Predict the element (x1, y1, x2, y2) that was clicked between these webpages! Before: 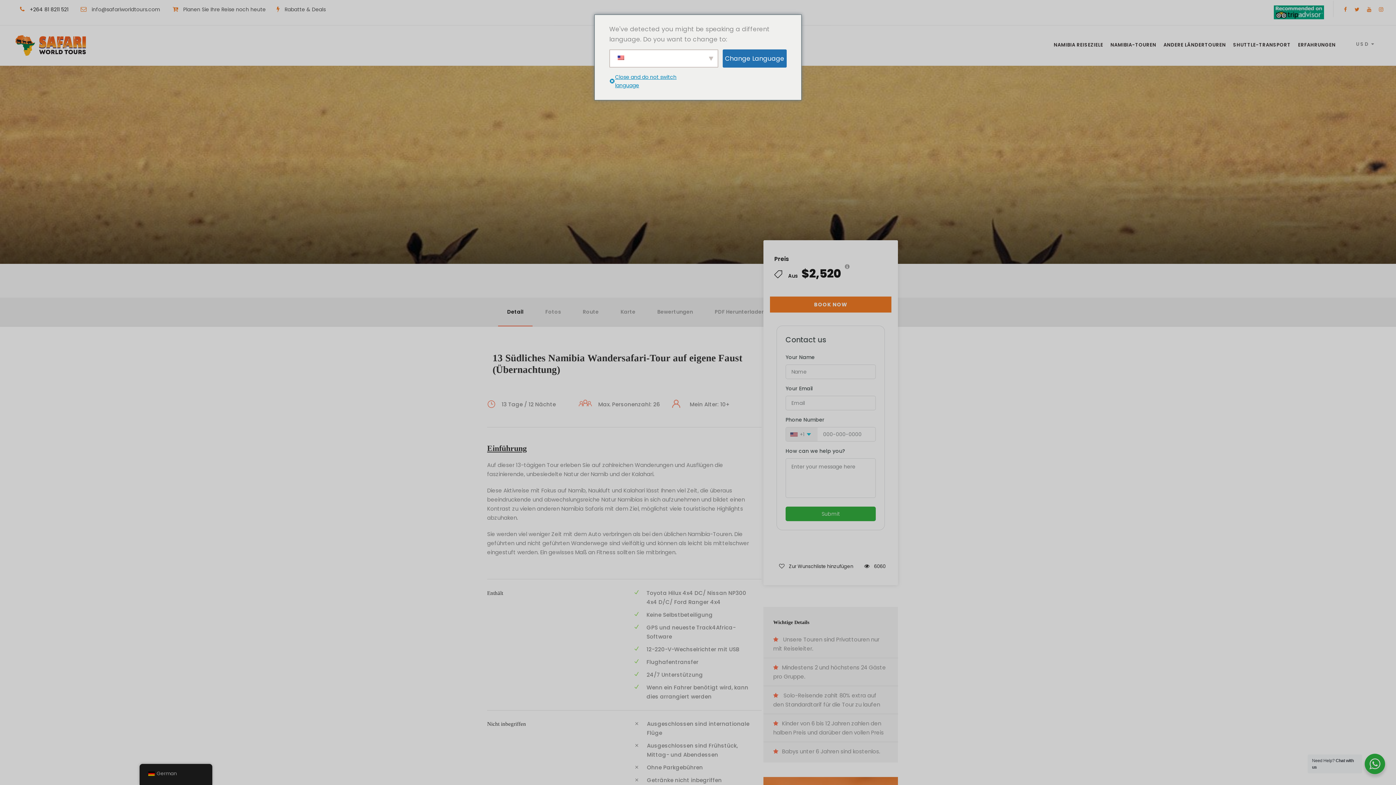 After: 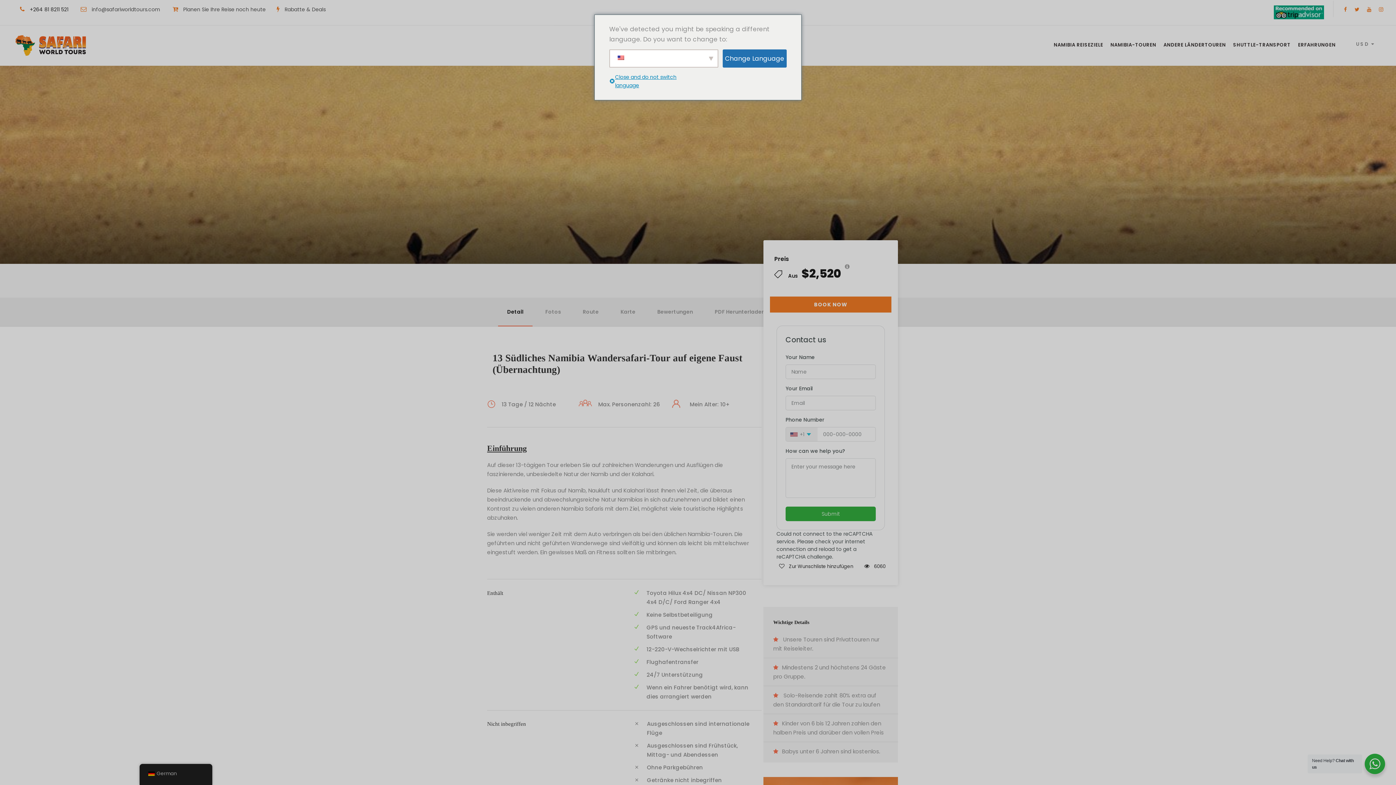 Action: bbox: (1379, 5, 1383, 13)